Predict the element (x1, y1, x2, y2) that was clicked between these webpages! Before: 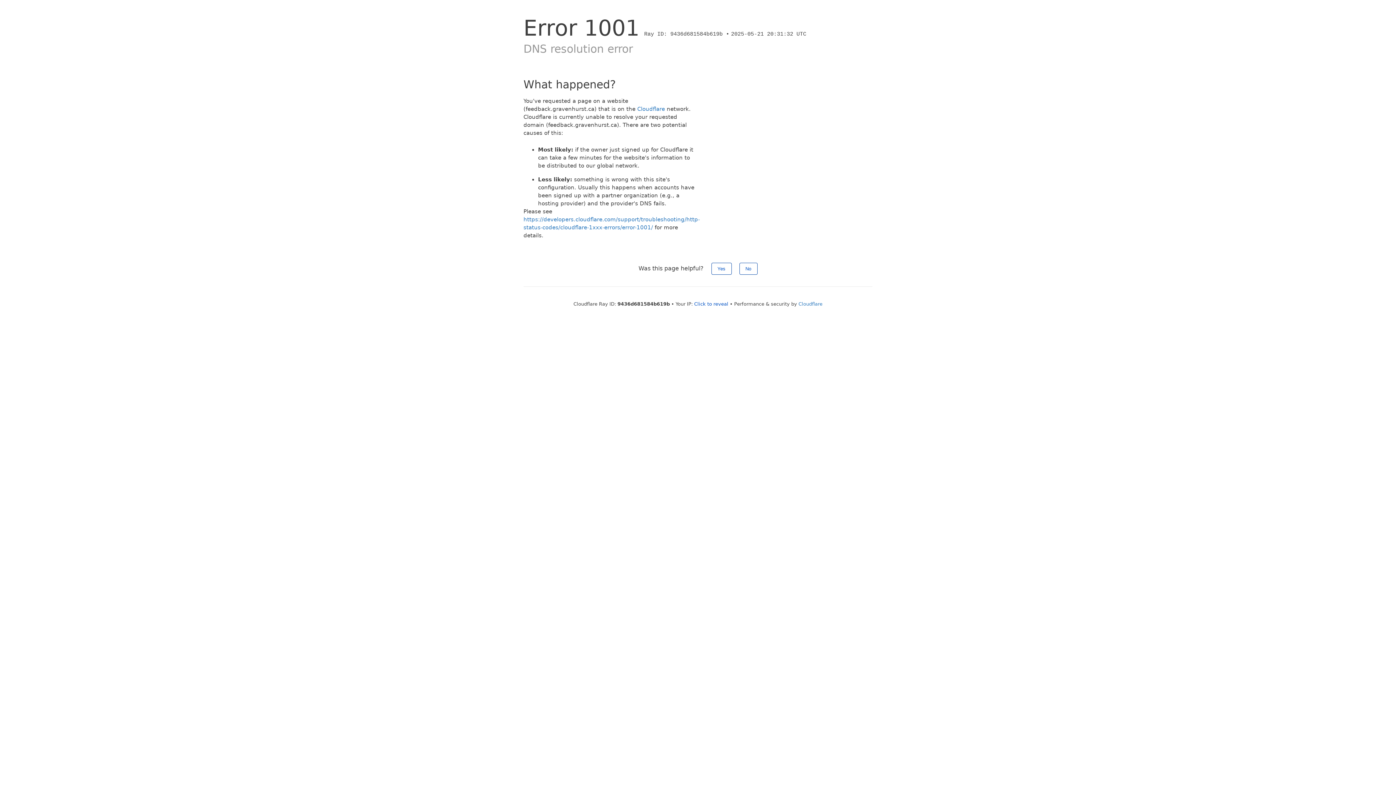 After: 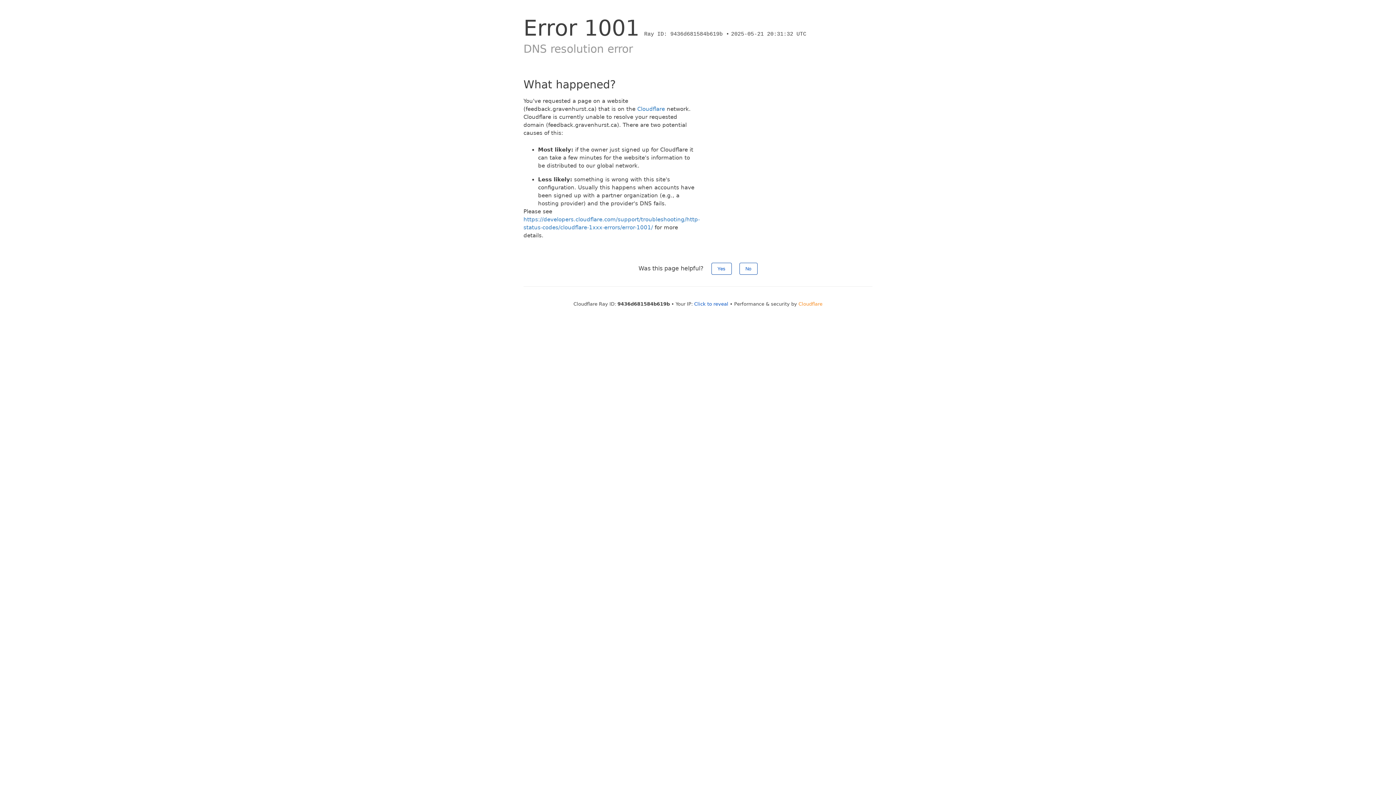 Action: bbox: (798, 301, 822, 306) label: Cloudflare